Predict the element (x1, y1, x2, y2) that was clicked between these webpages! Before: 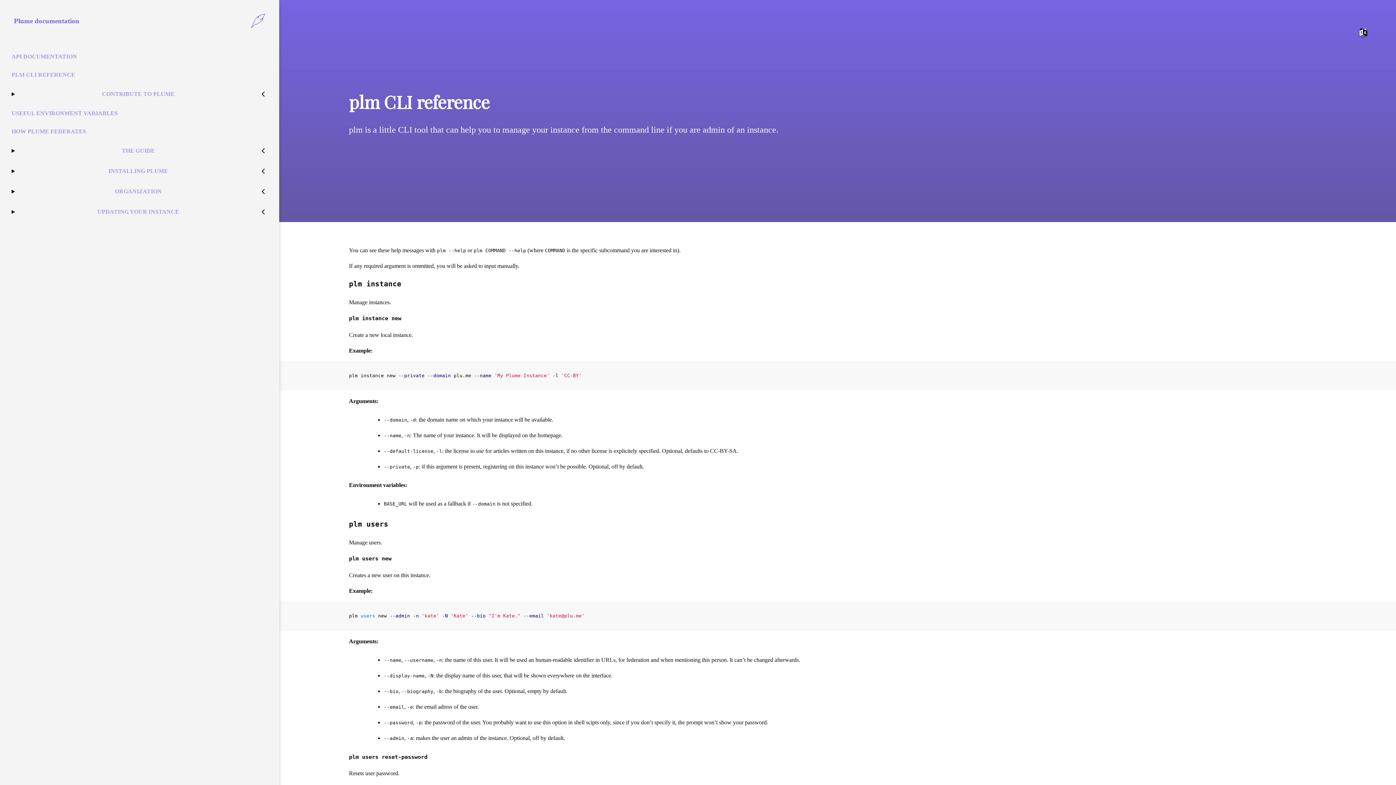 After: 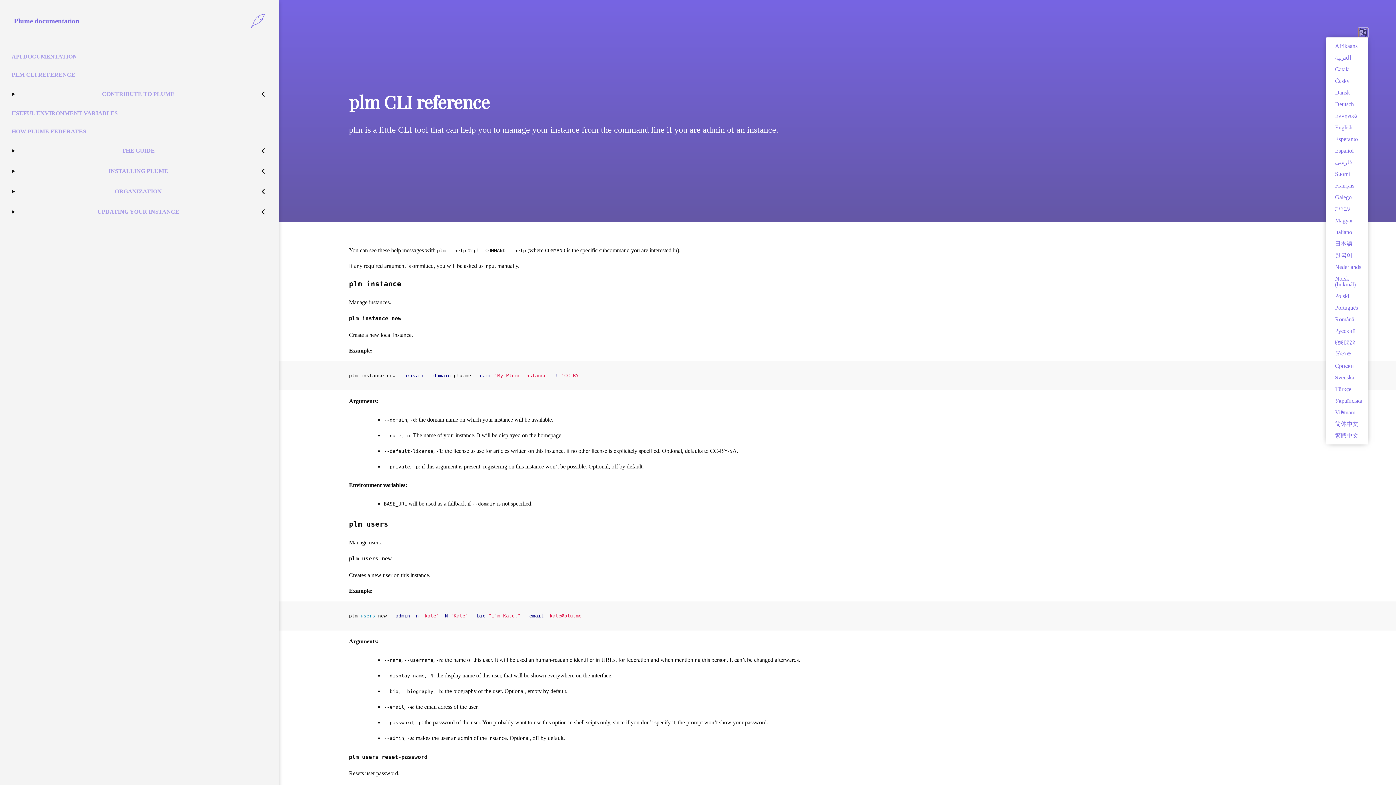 Action: bbox: (1358, 27, 1368, 37)